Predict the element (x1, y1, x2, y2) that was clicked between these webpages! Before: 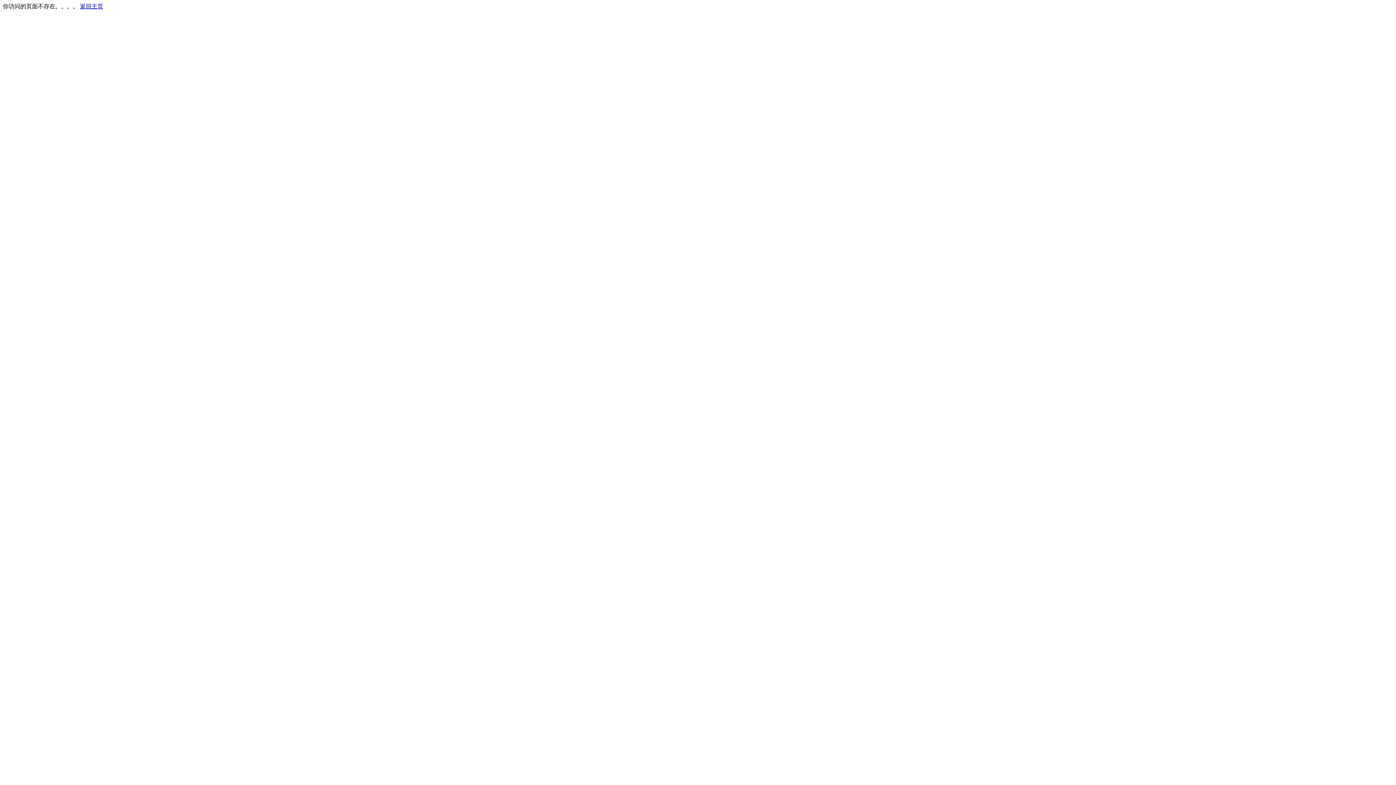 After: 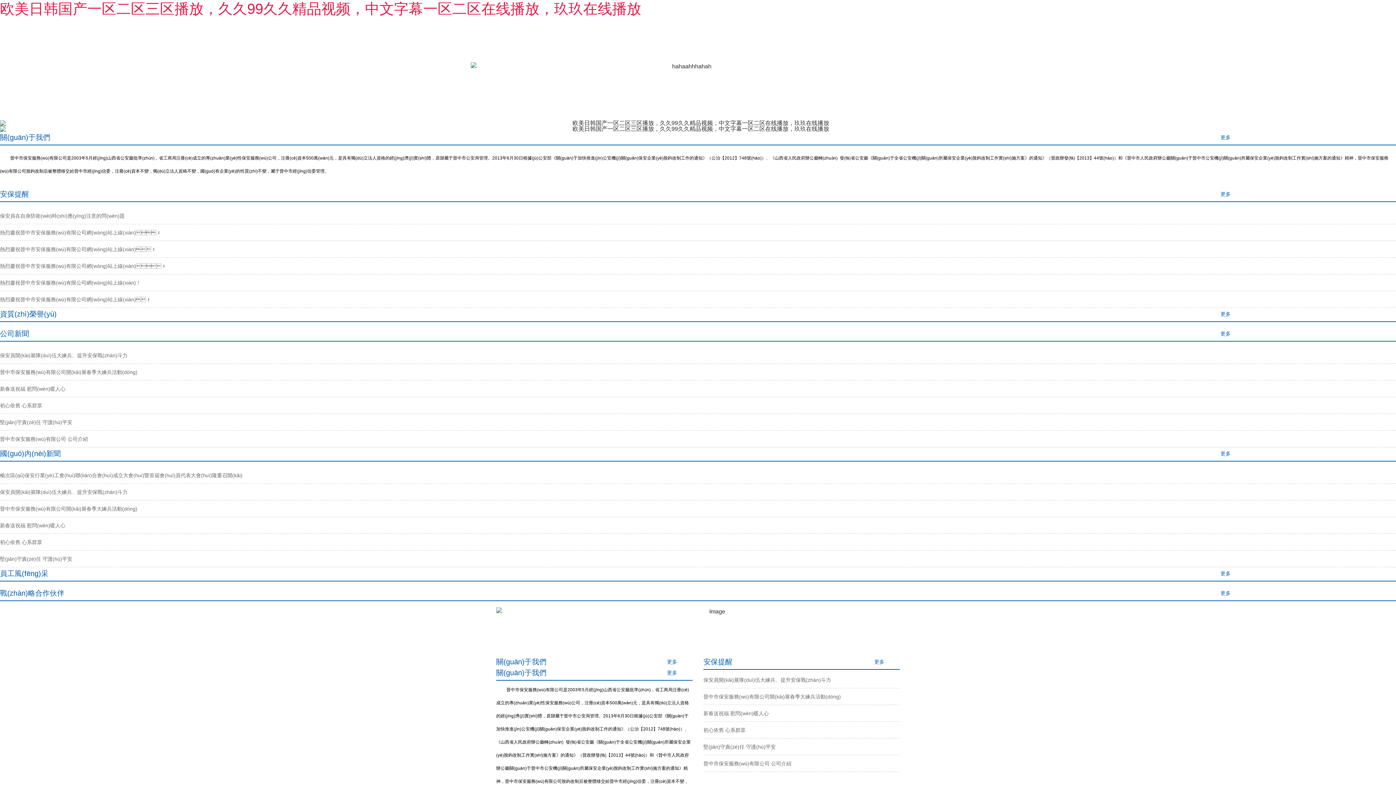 Action: label: 返回主页 bbox: (80, 3, 103, 9)